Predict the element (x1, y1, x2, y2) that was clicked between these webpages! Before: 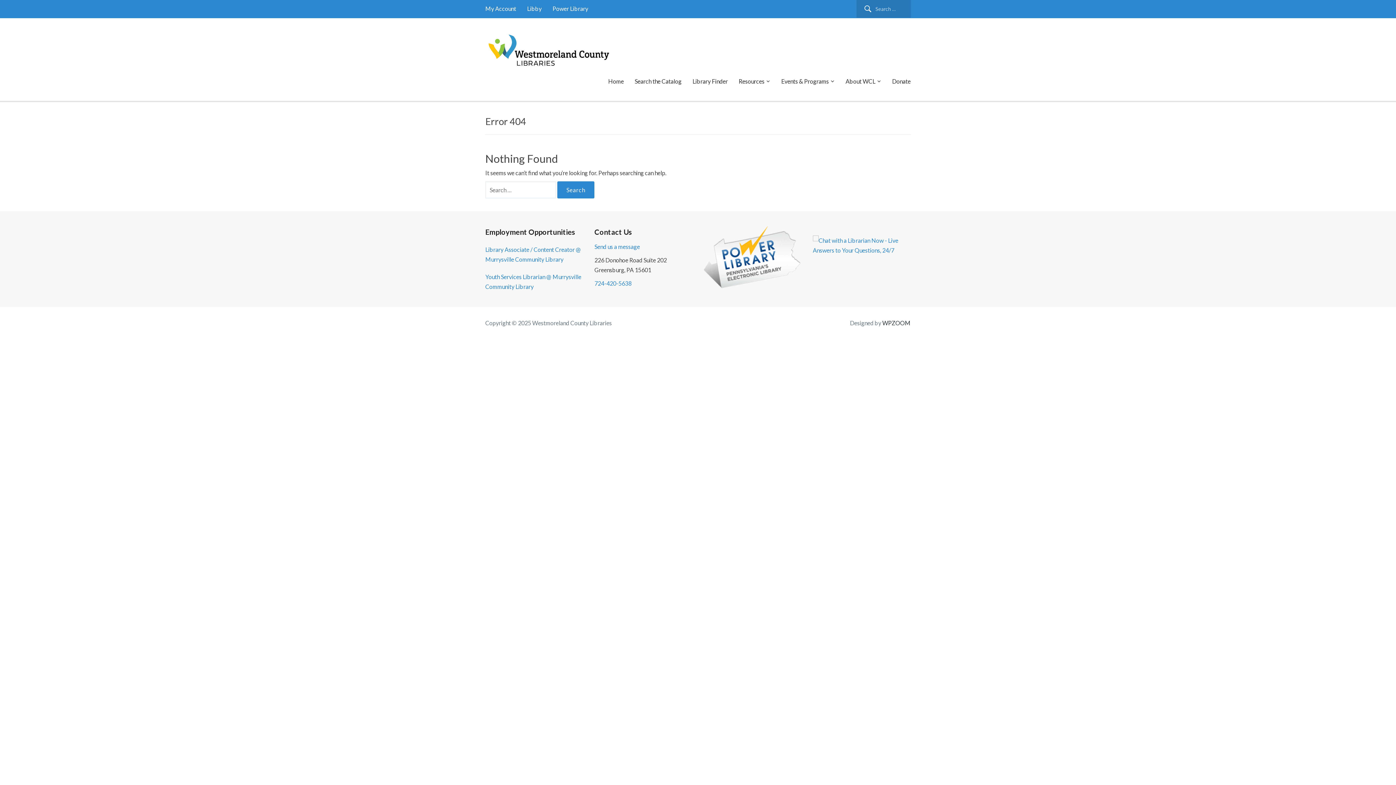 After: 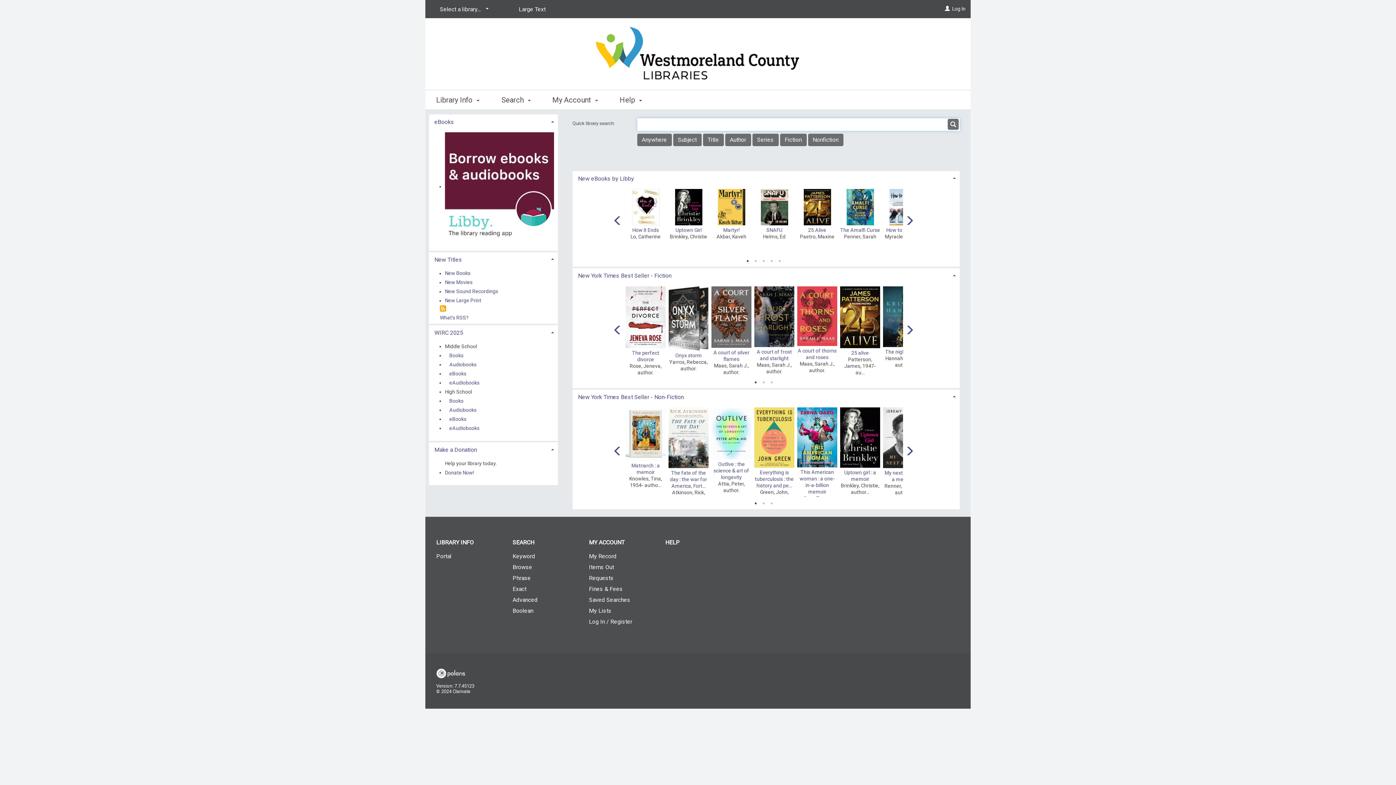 Action: bbox: (634, 76, 681, 86) label: Search the Catalog